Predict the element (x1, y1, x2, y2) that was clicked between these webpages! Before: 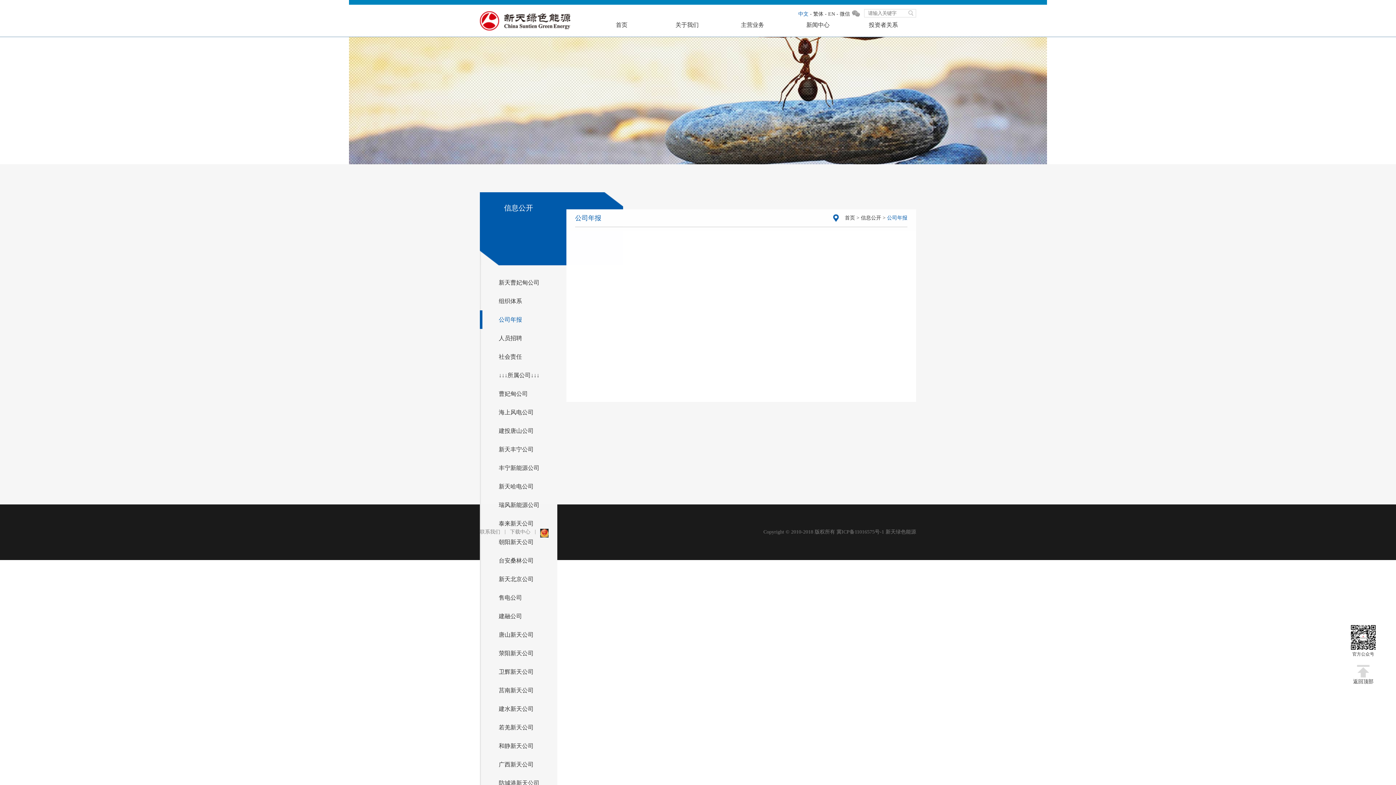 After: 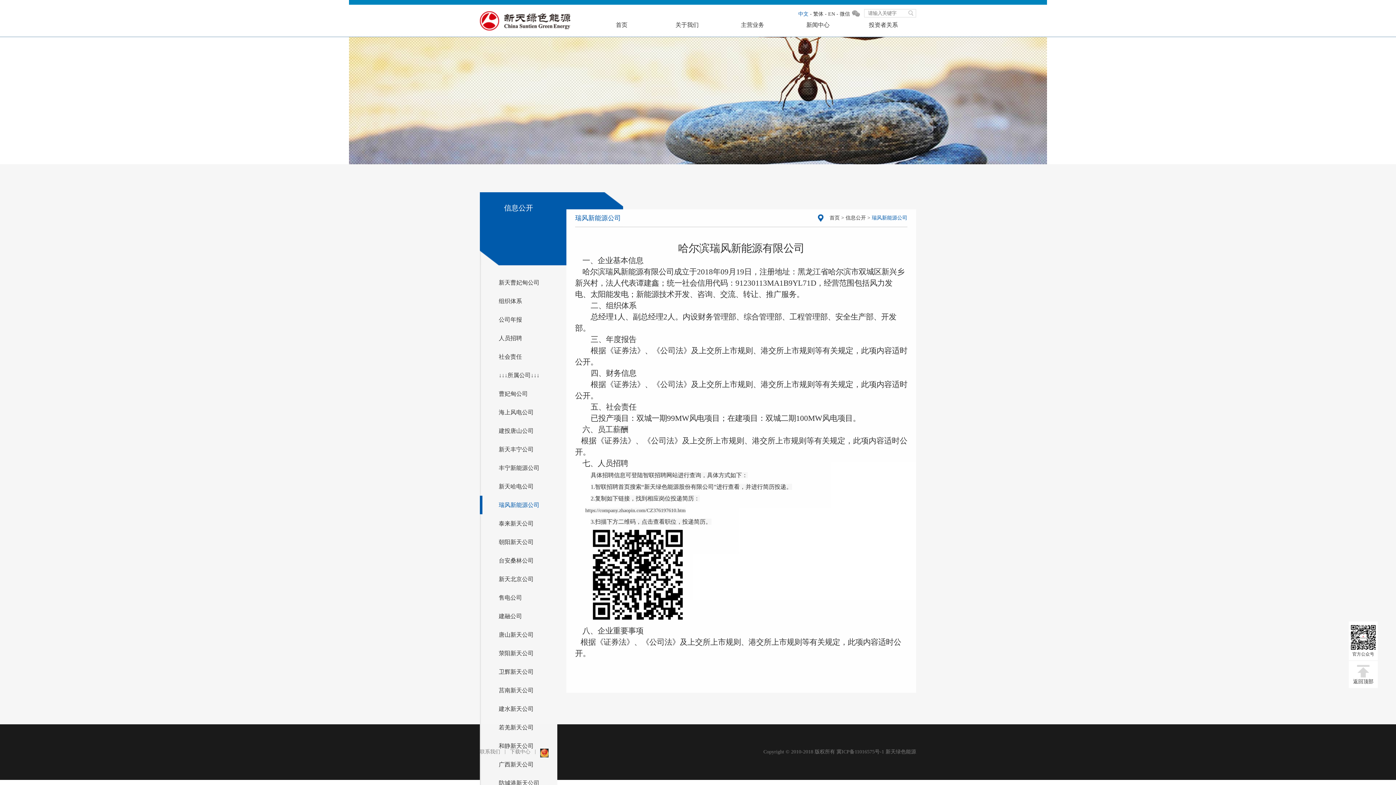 Action: label: 瑞风新能源公司 bbox: (480, 495, 557, 514)